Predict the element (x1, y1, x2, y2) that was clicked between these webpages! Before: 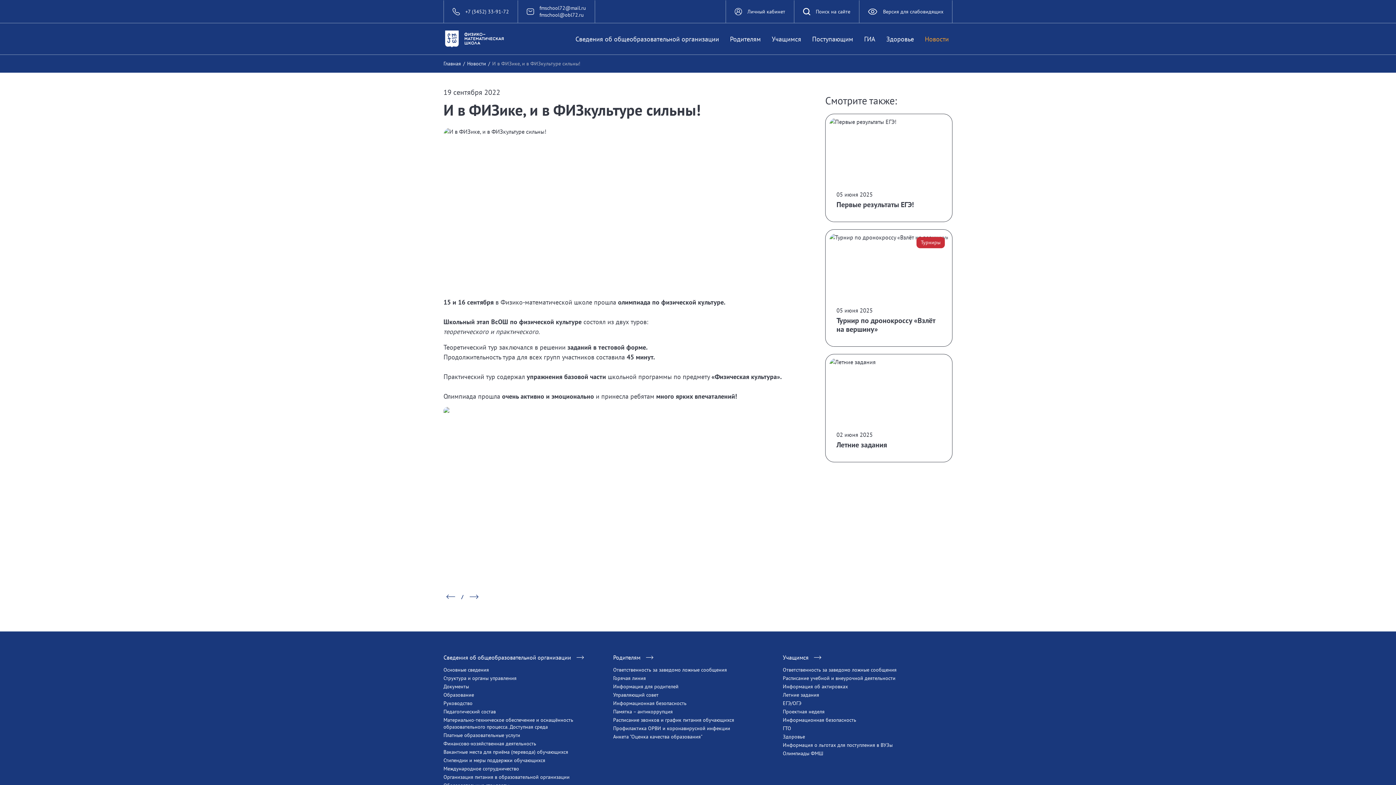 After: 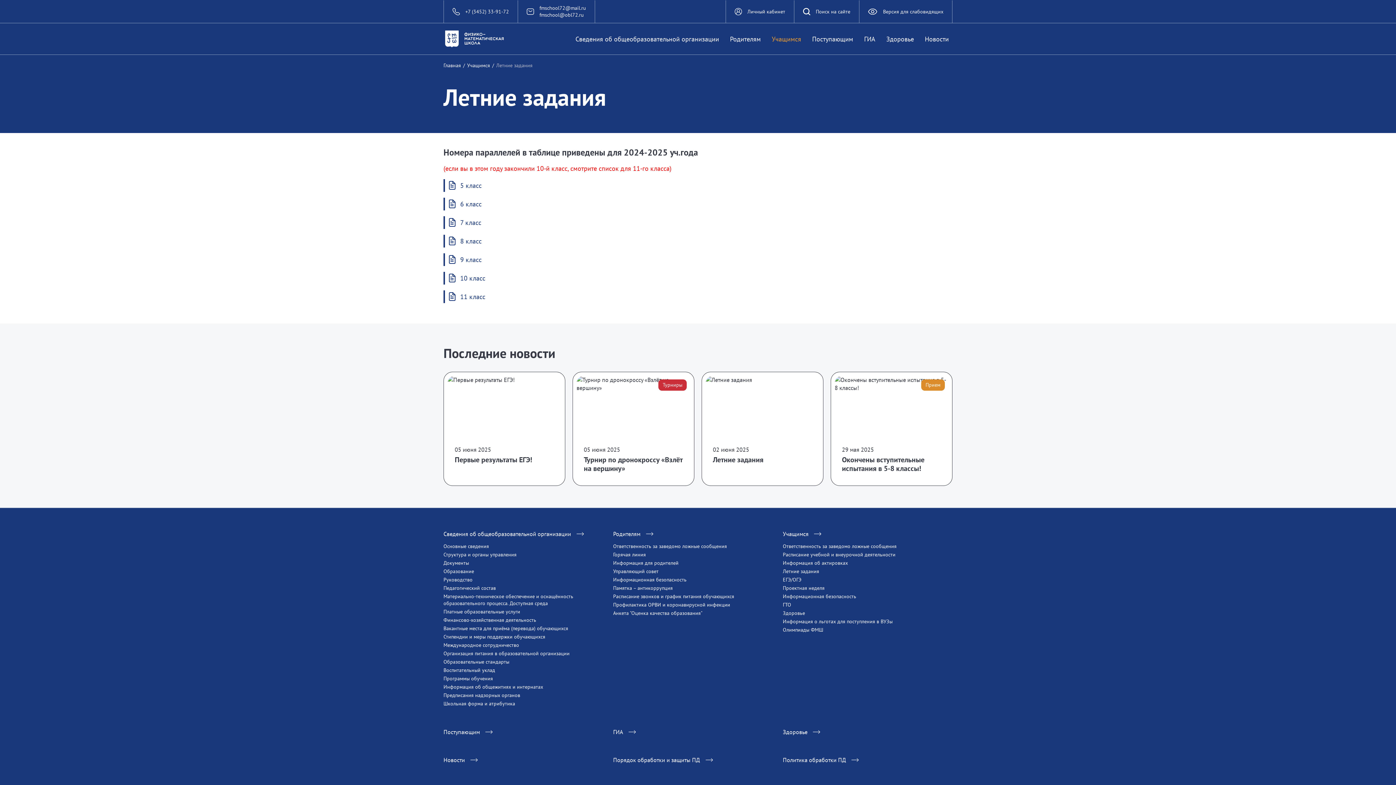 Action: label: Летние задания bbox: (783, 692, 819, 698)